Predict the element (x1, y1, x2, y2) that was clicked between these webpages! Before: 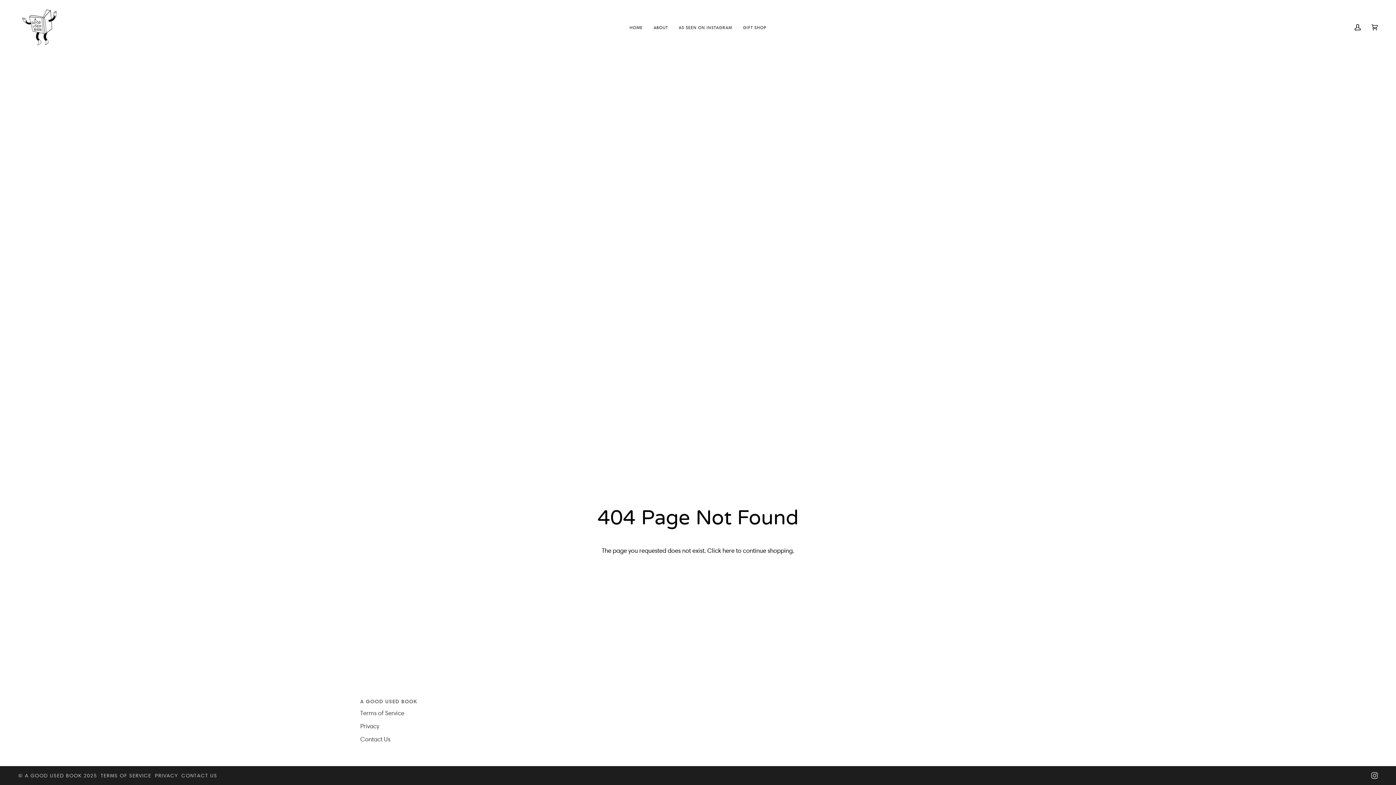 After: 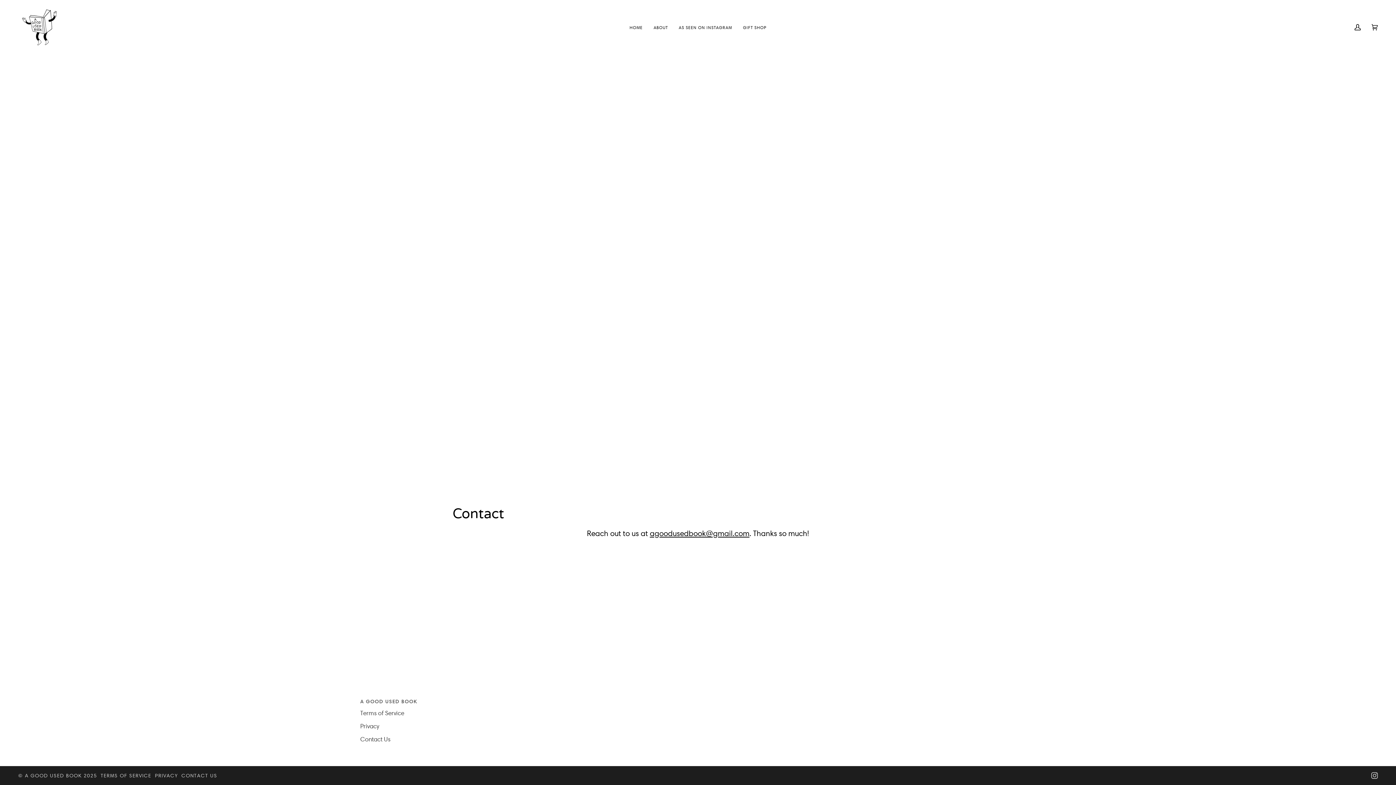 Action: label: CONTACT US bbox: (181, 772, 217, 779)